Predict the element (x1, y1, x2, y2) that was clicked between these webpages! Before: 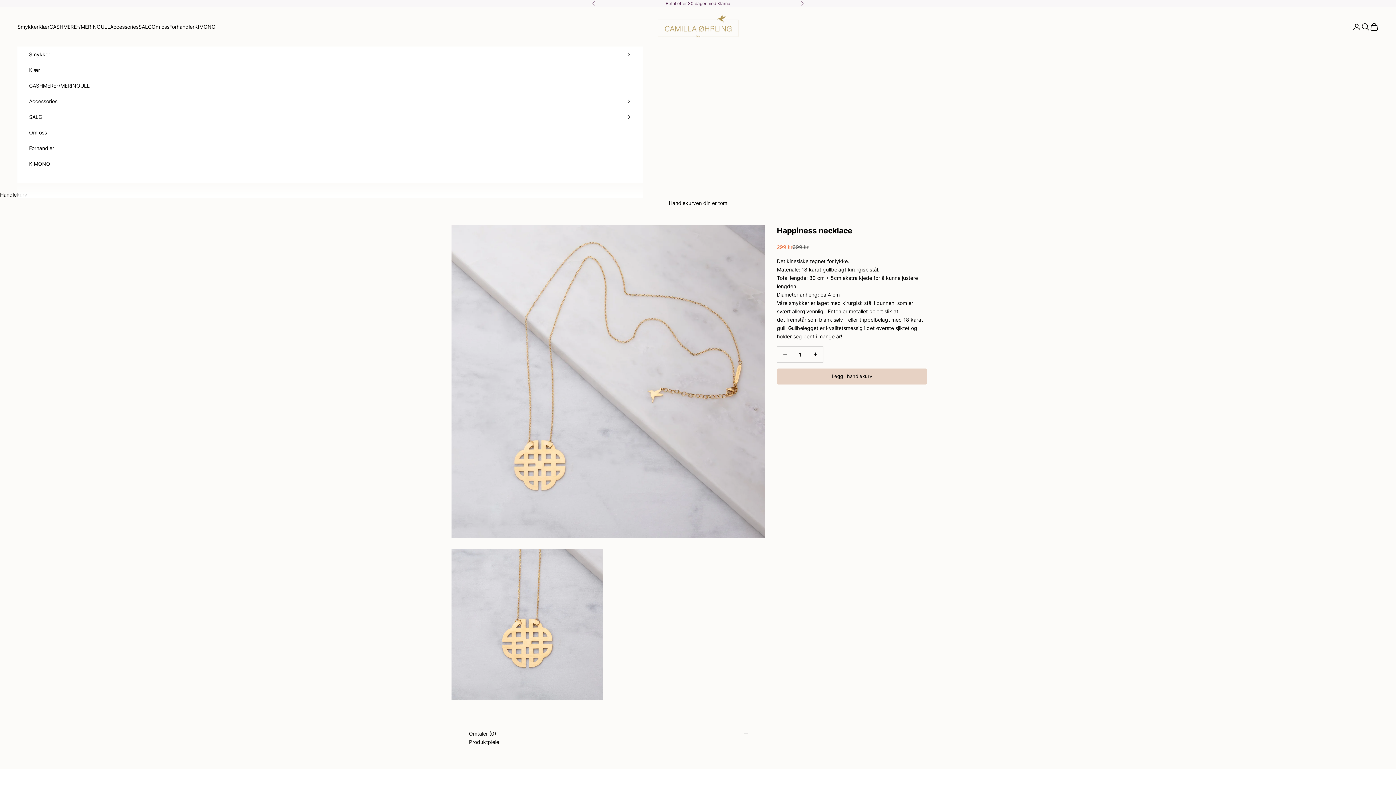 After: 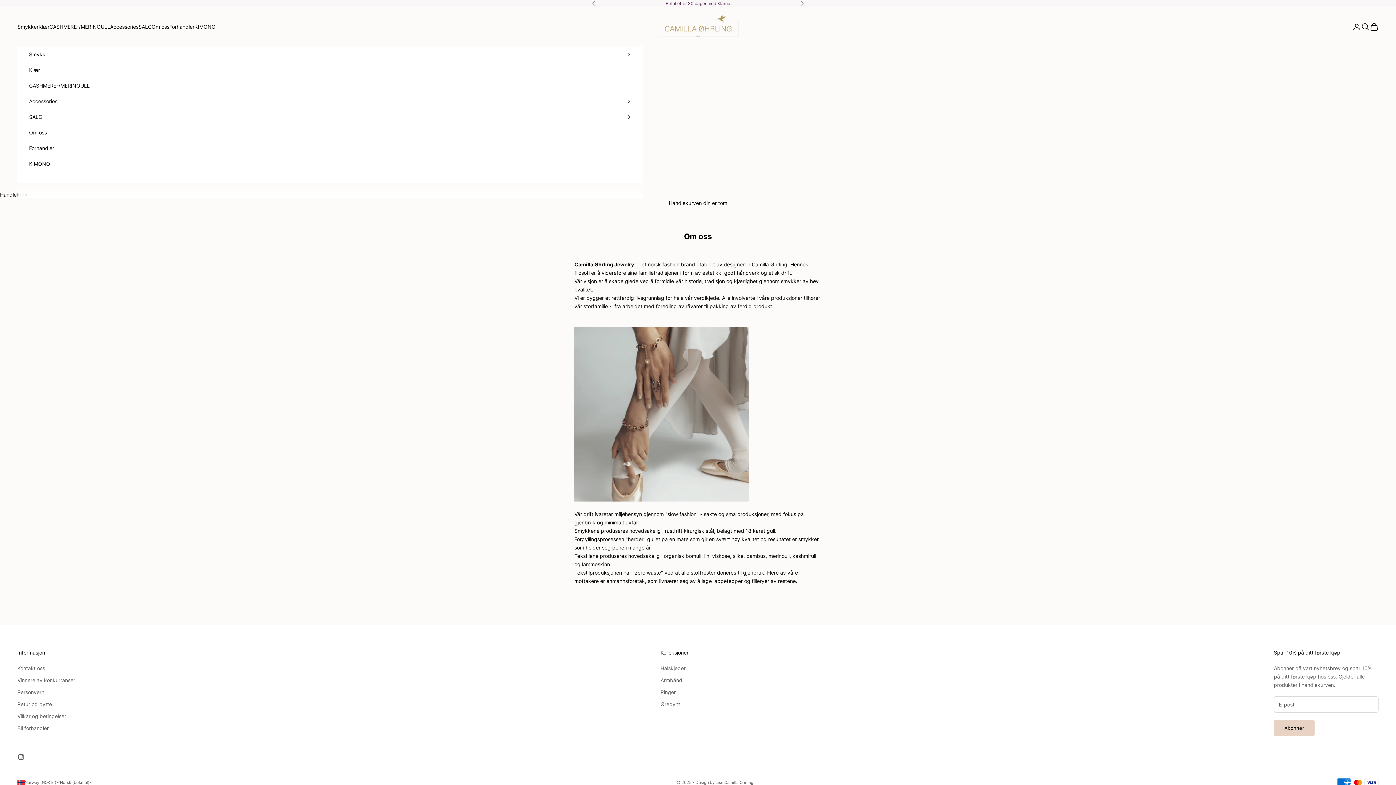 Action: bbox: (151, 22, 169, 30) label: Om oss